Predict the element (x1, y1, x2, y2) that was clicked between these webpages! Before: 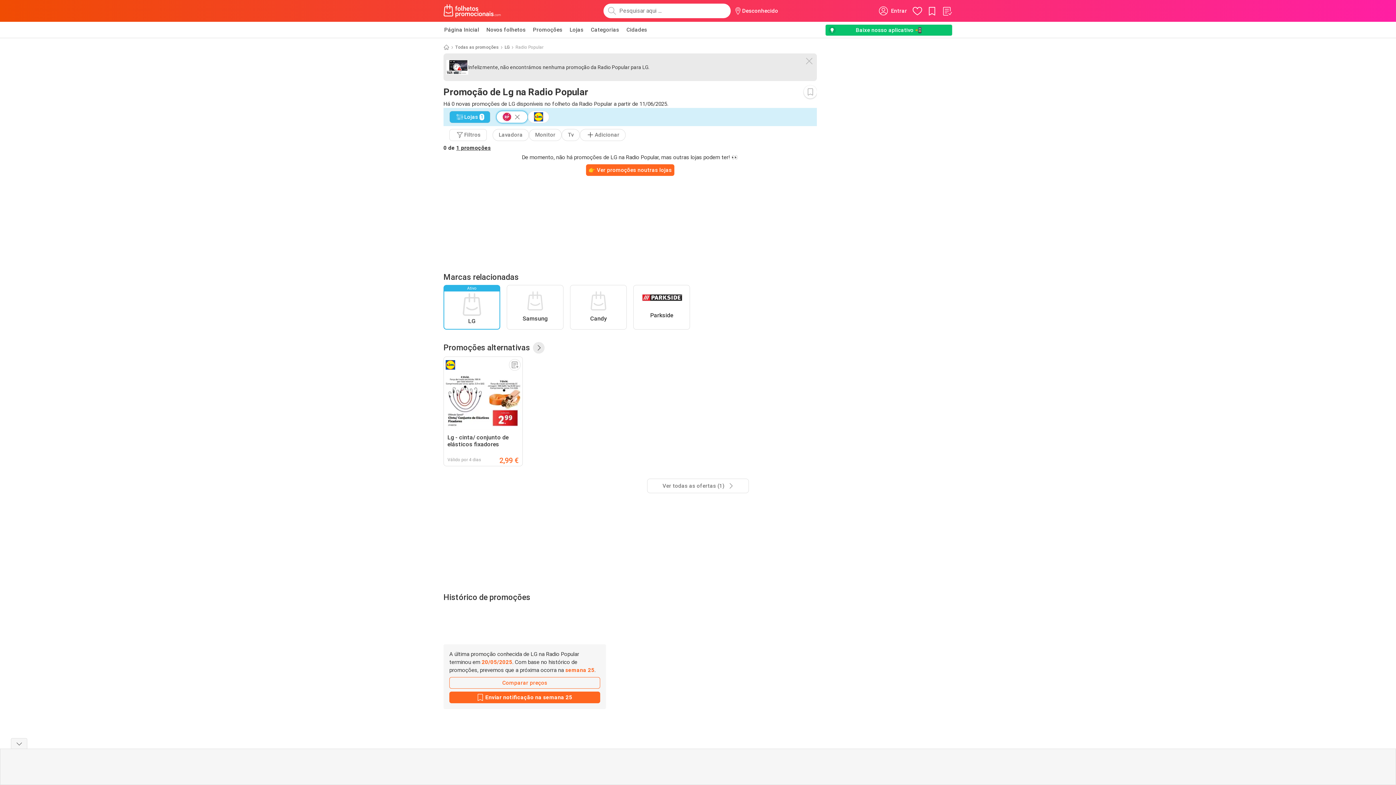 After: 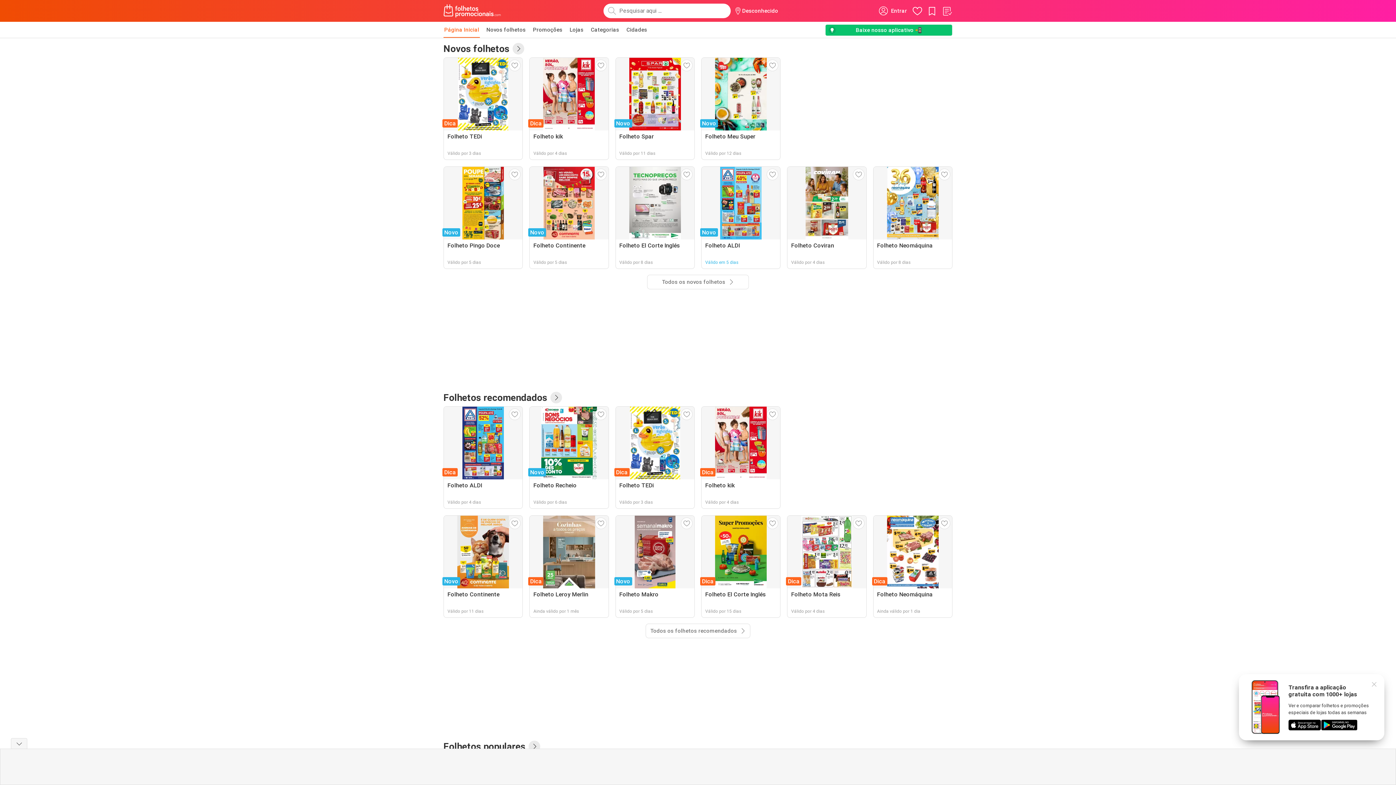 Action: bbox: (443, 44, 449, 50)